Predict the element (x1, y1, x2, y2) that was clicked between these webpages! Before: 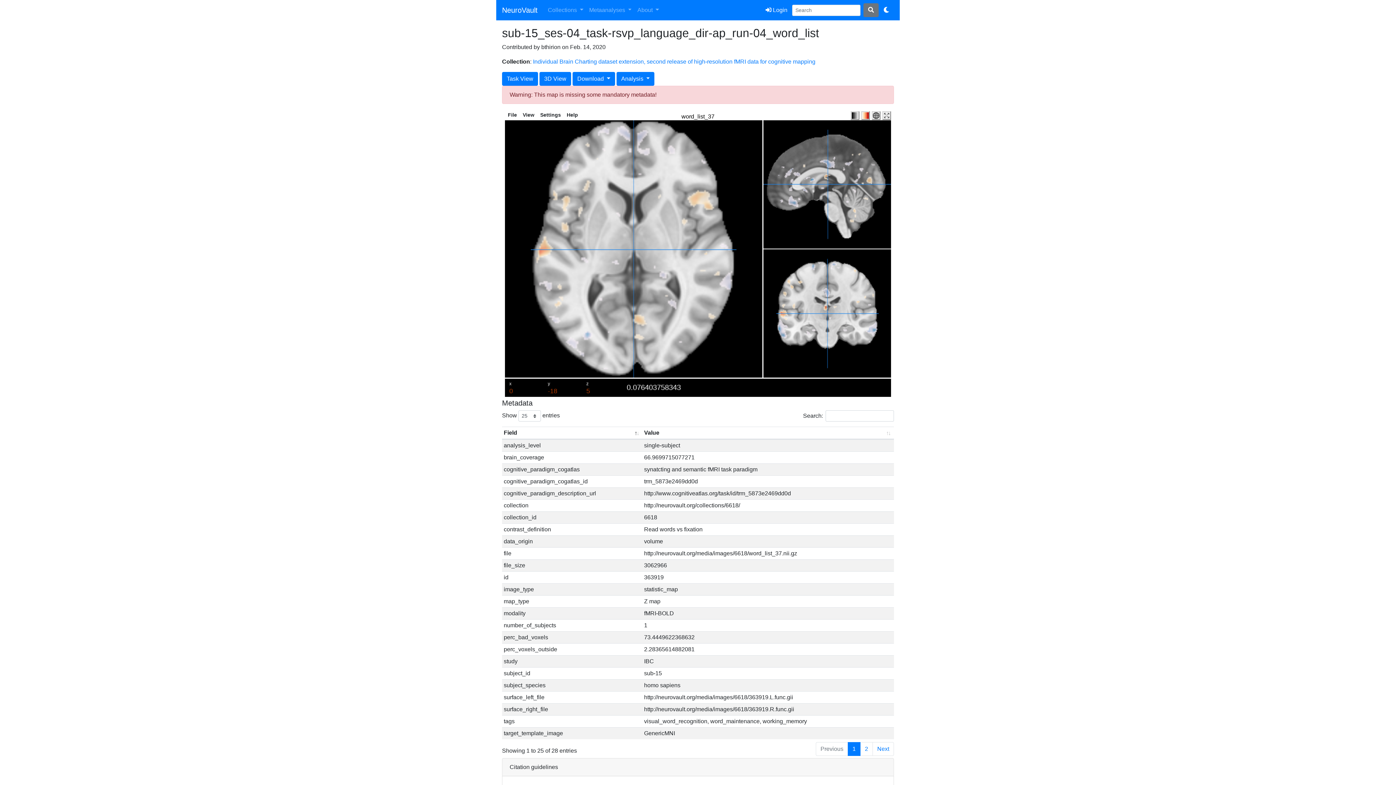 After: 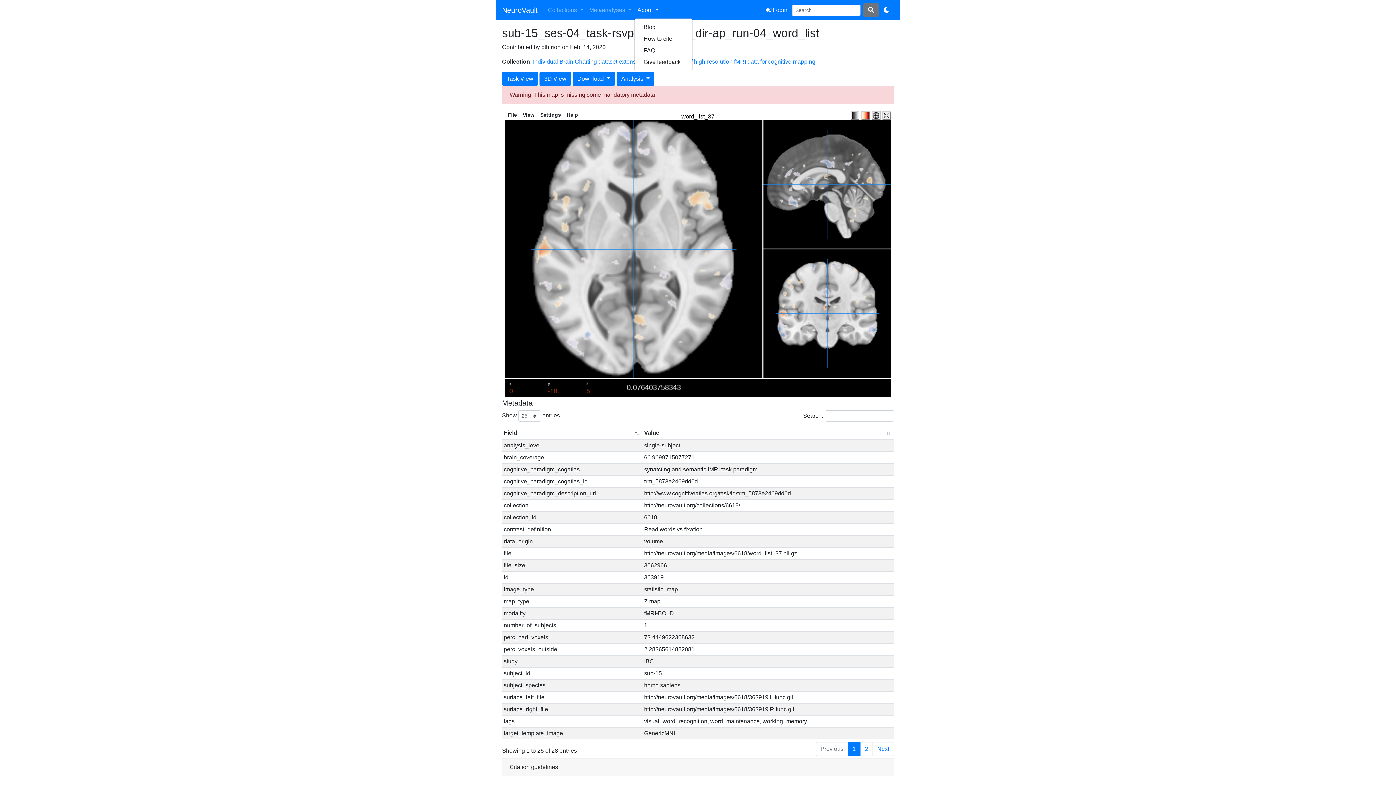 Action: label: About  bbox: (634, 2, 662, 17)